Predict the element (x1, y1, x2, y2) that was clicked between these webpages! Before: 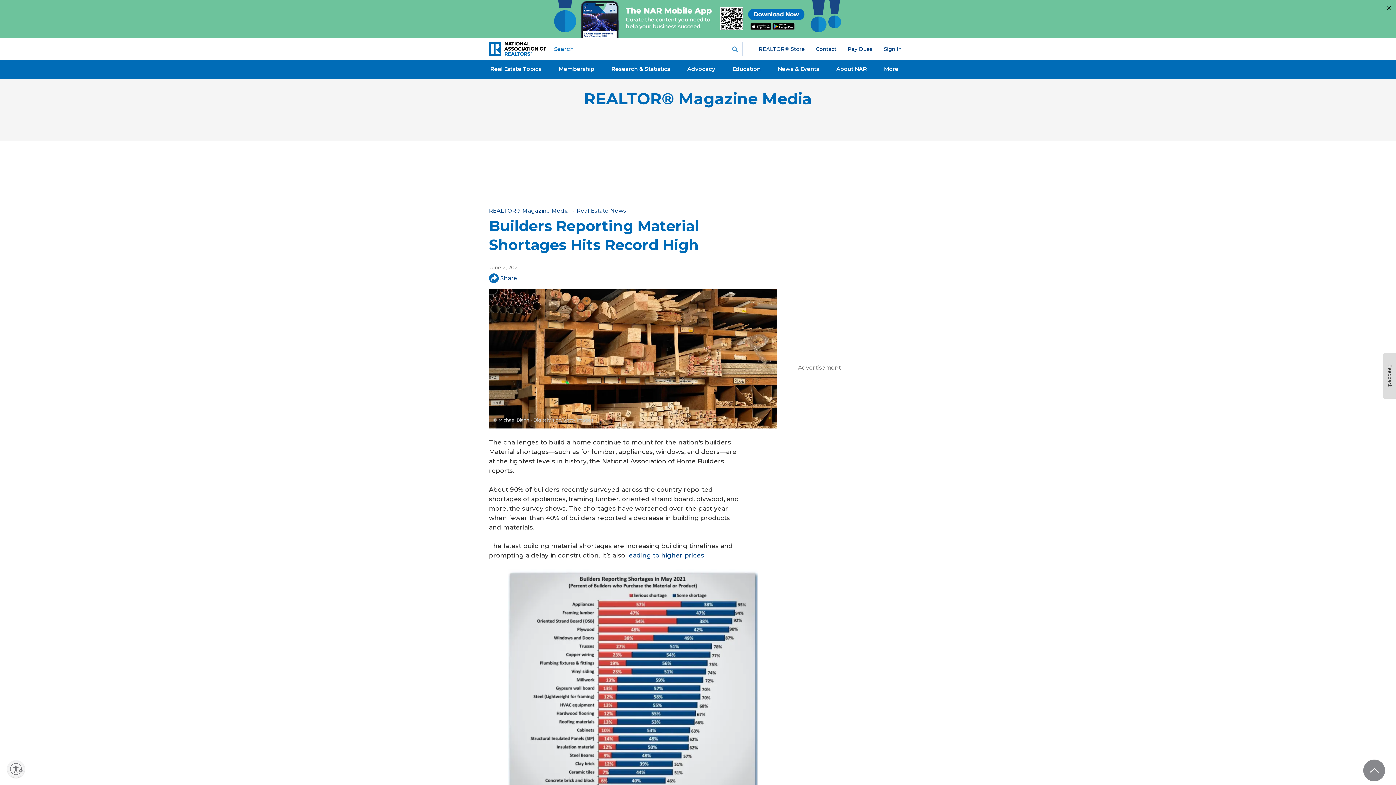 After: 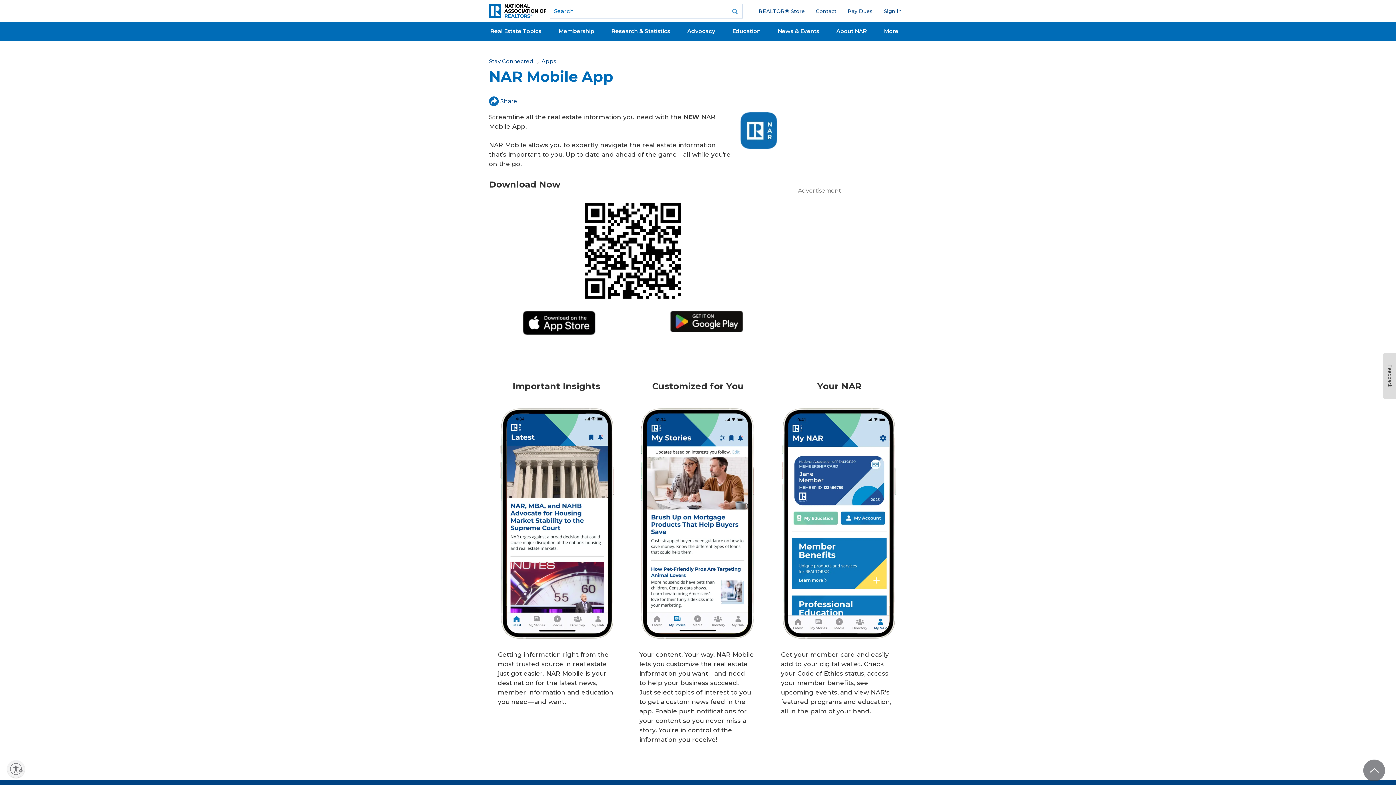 Action: bbox: (0, 0, 1396, 37)